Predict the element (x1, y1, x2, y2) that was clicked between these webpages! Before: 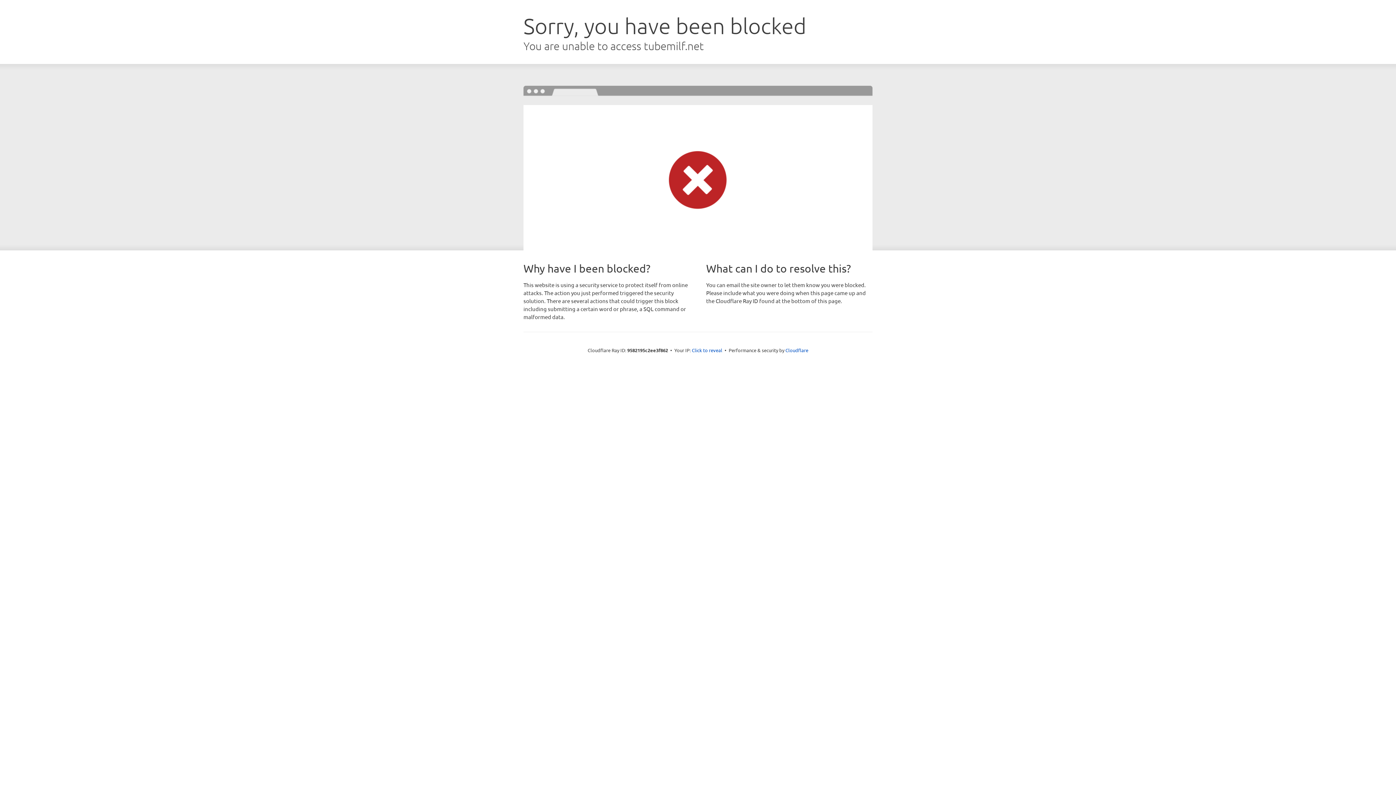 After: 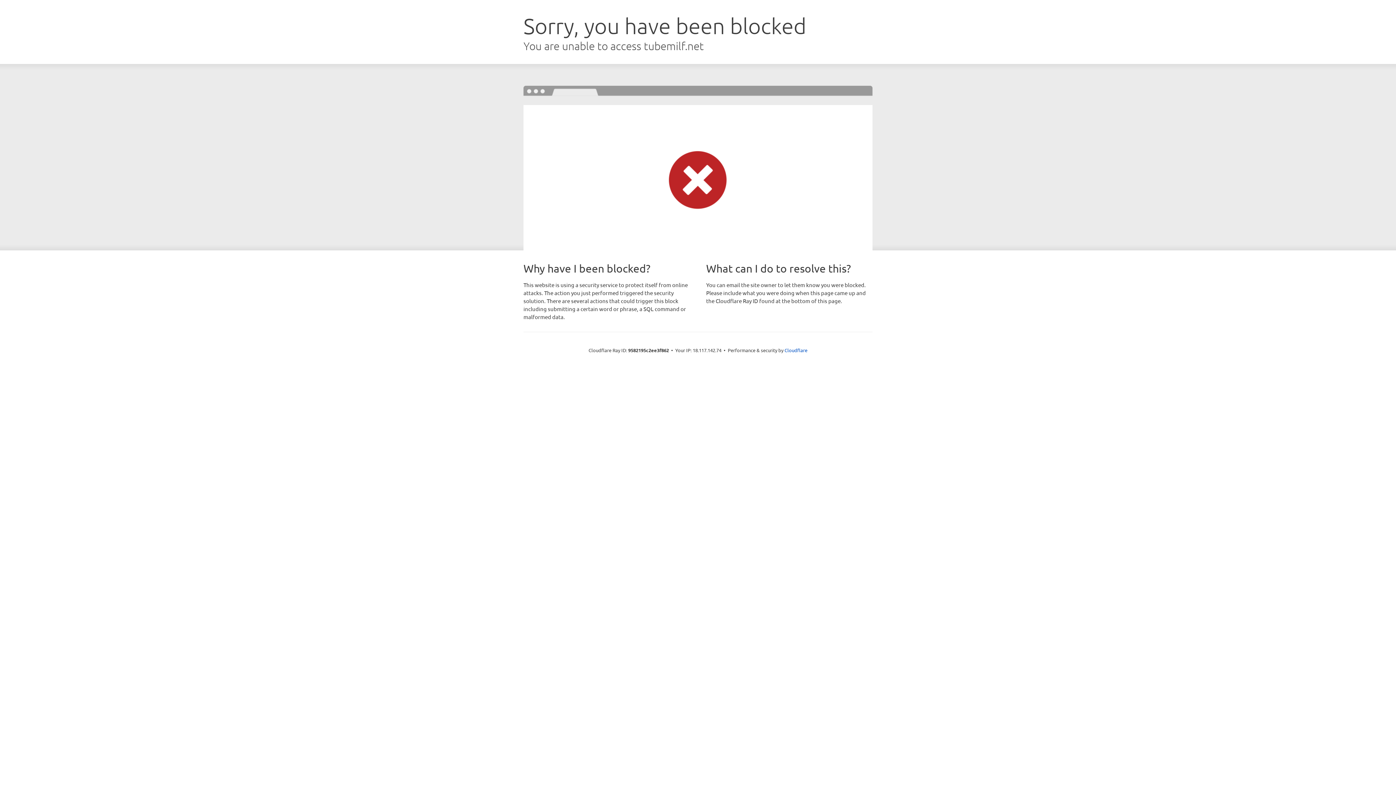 Action: bbox: (692, 346, 722, 353) label: Click to reveal